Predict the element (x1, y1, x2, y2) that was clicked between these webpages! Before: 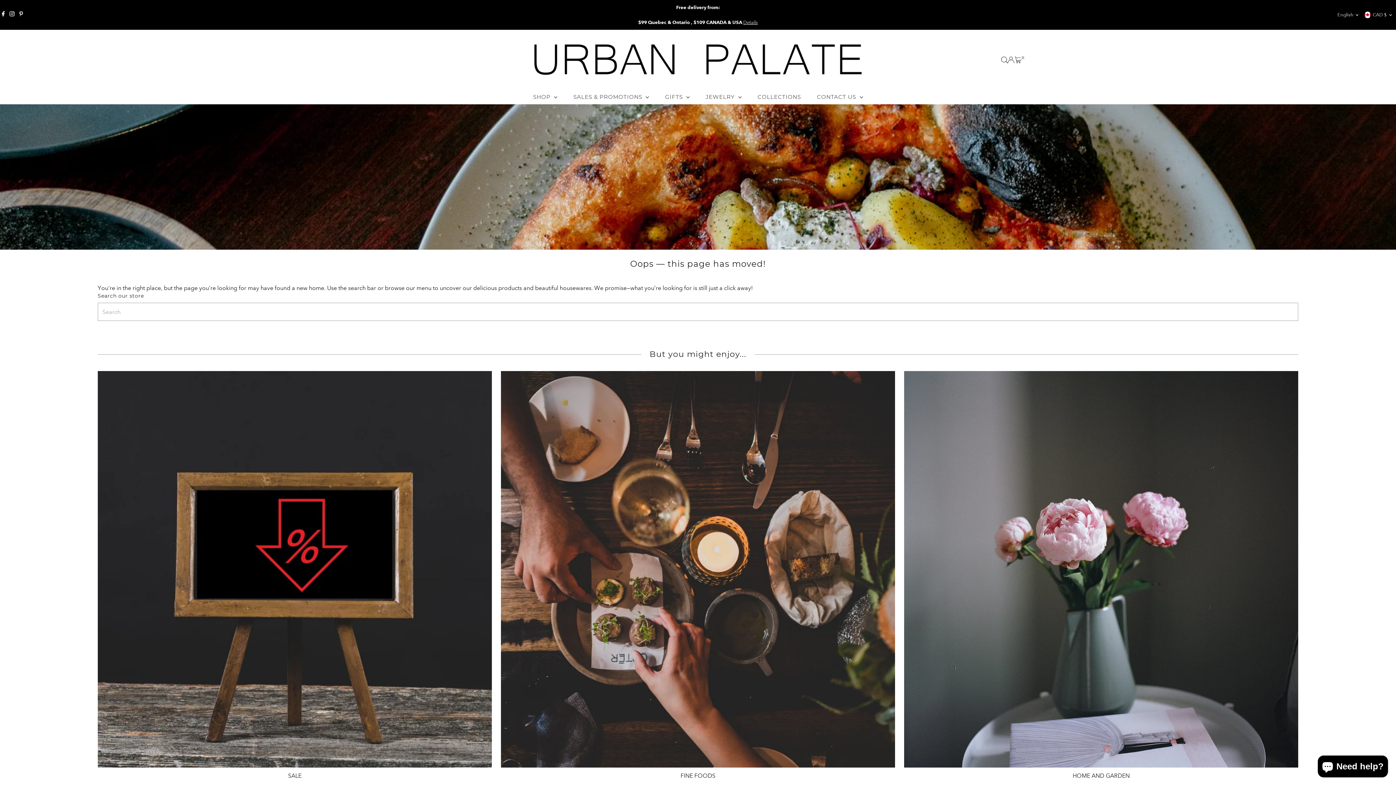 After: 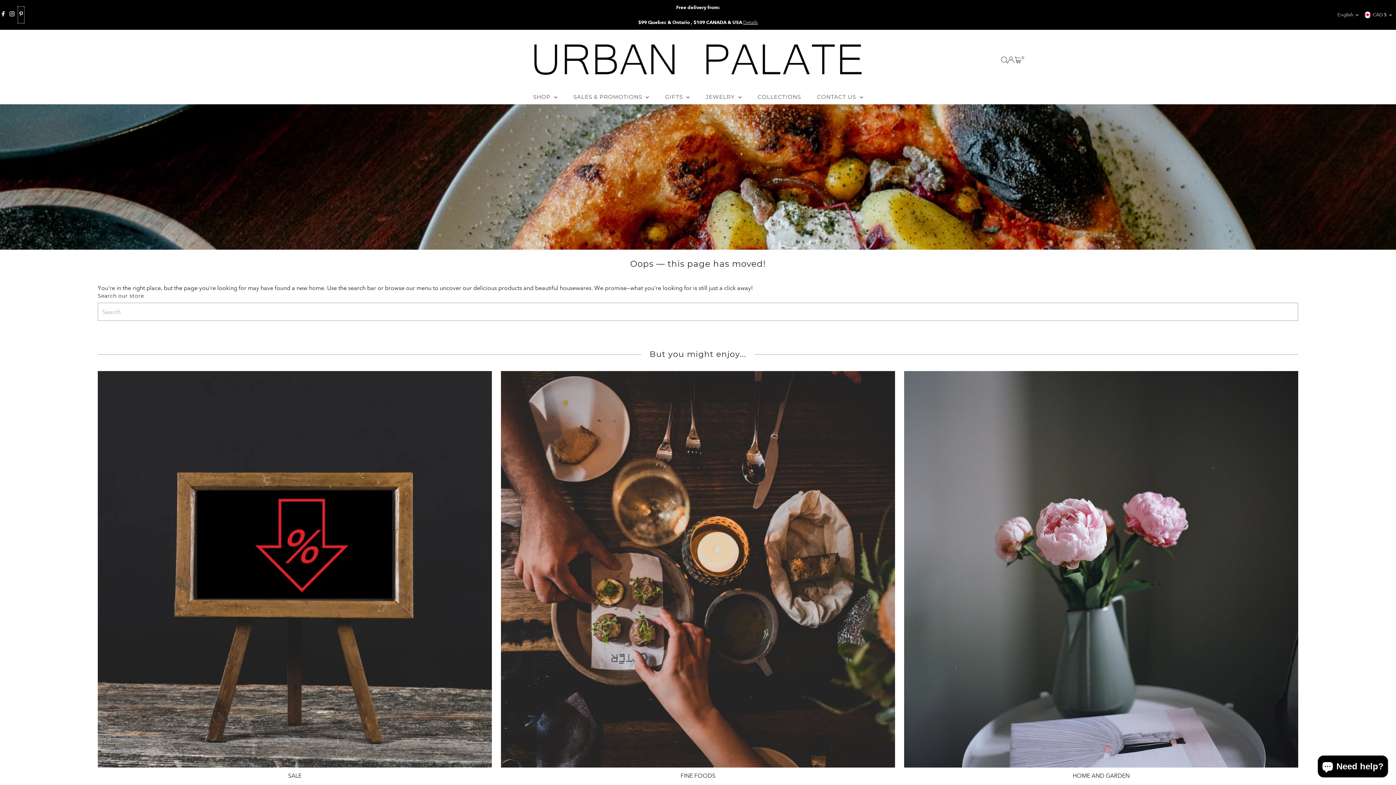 Action: bbox: (17, 6, 24, 23) label: Pinterest